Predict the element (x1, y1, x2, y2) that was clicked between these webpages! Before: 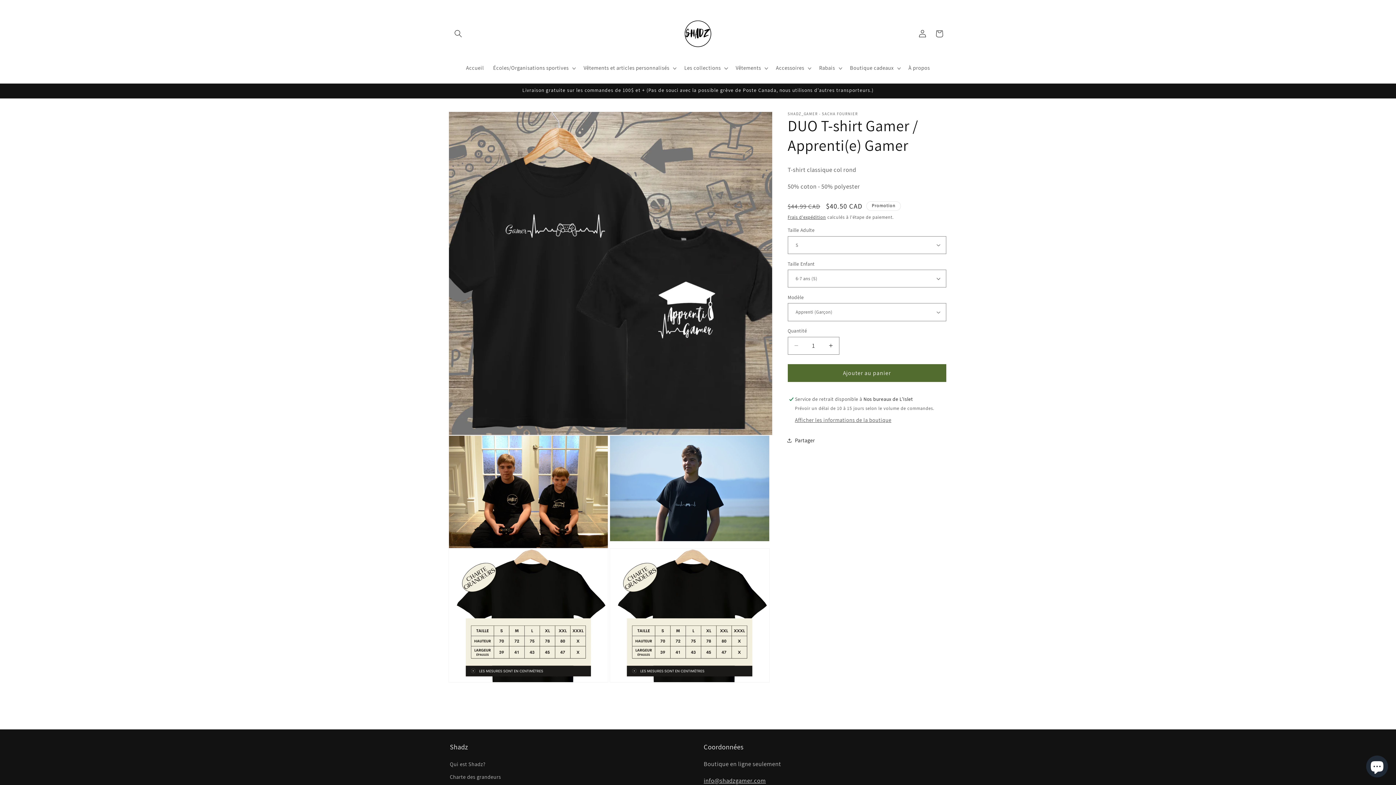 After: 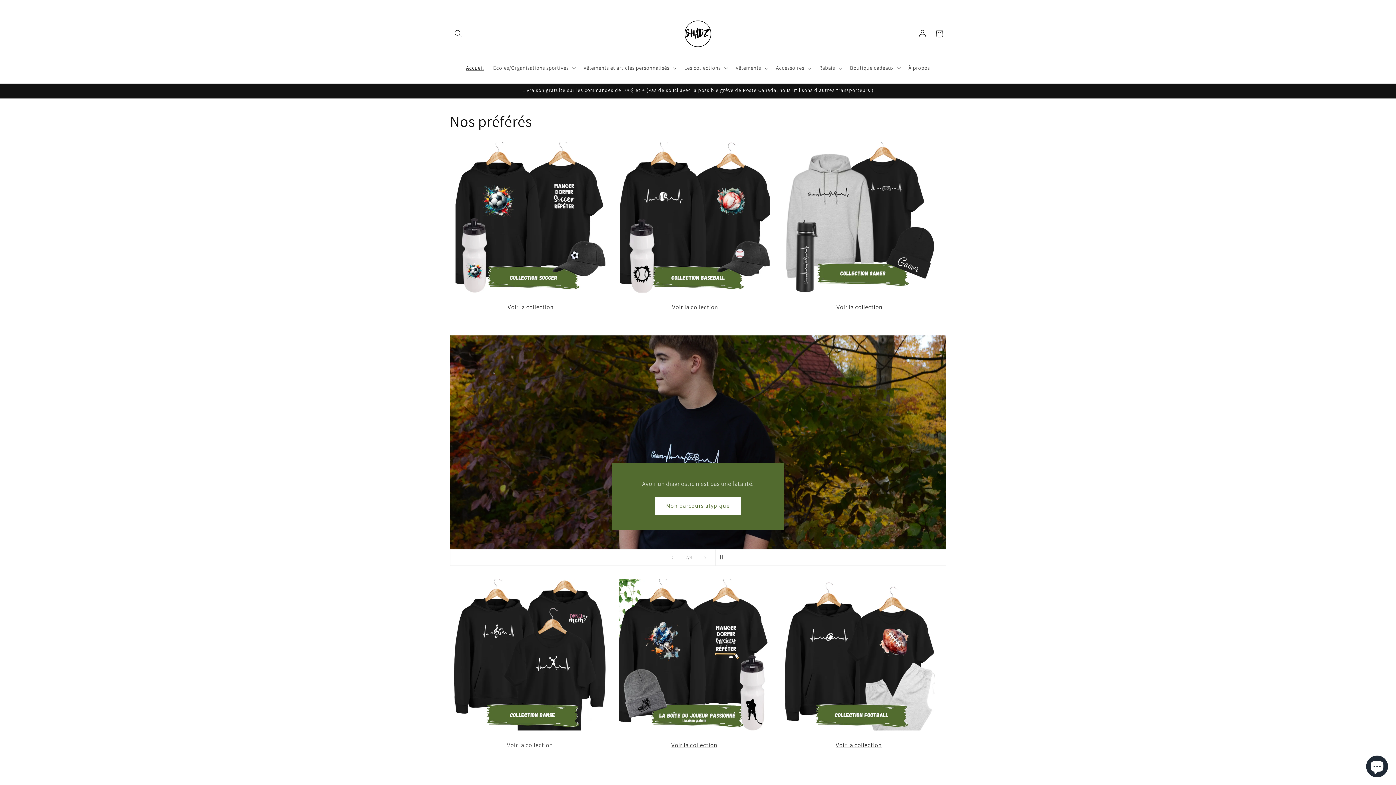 Action: label: Accueil bbox: (461, 60, 488, 75)